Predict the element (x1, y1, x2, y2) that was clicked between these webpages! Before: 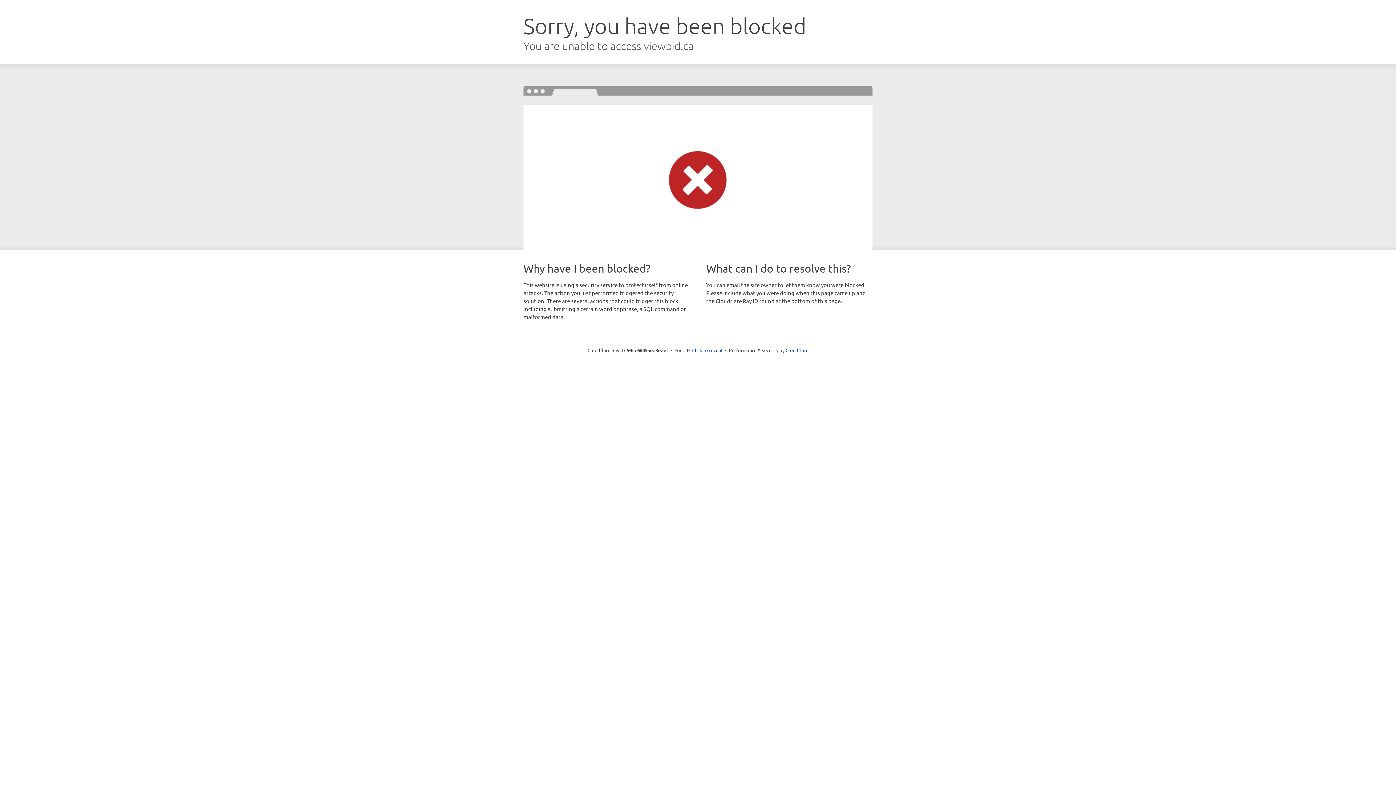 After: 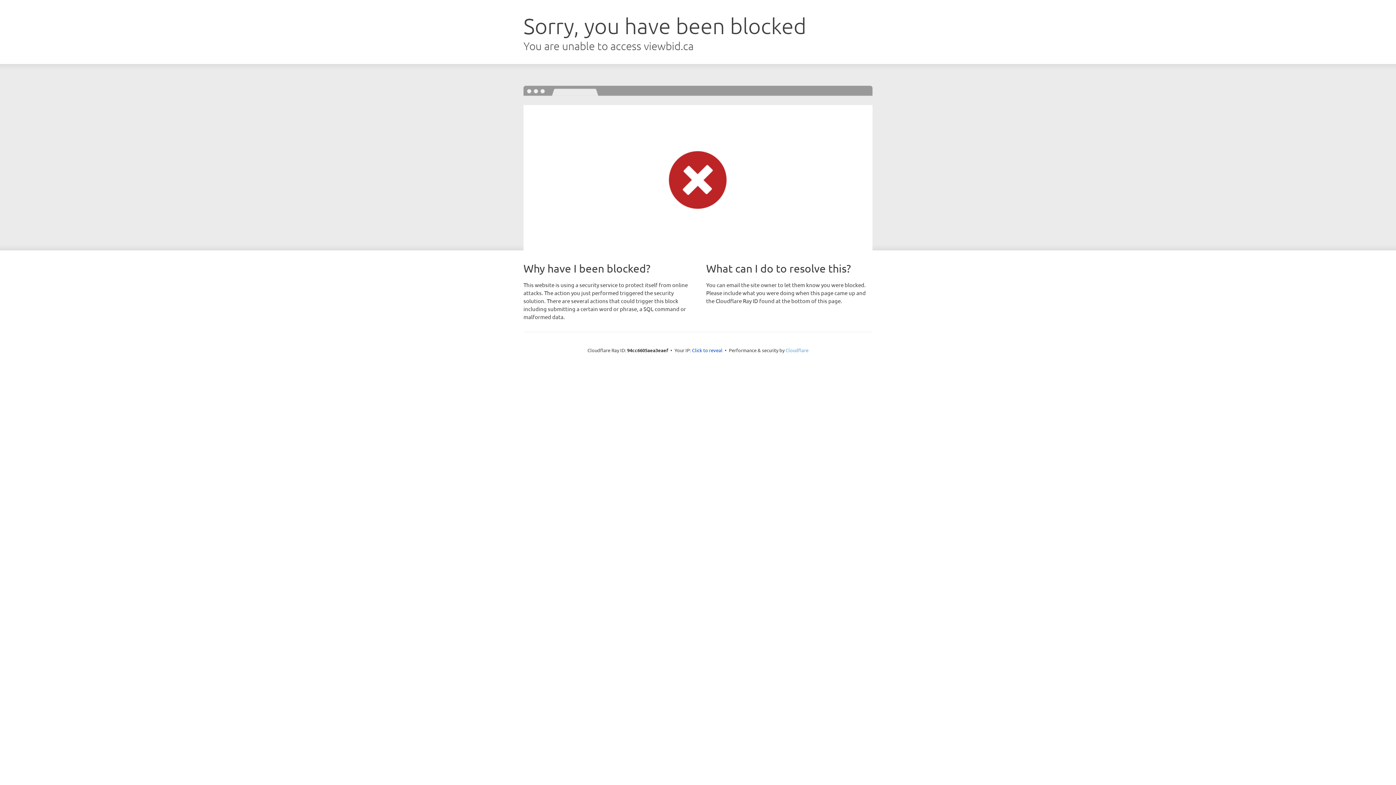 Action: bbox: (785, 347, 808, 353) label: Cloudflare